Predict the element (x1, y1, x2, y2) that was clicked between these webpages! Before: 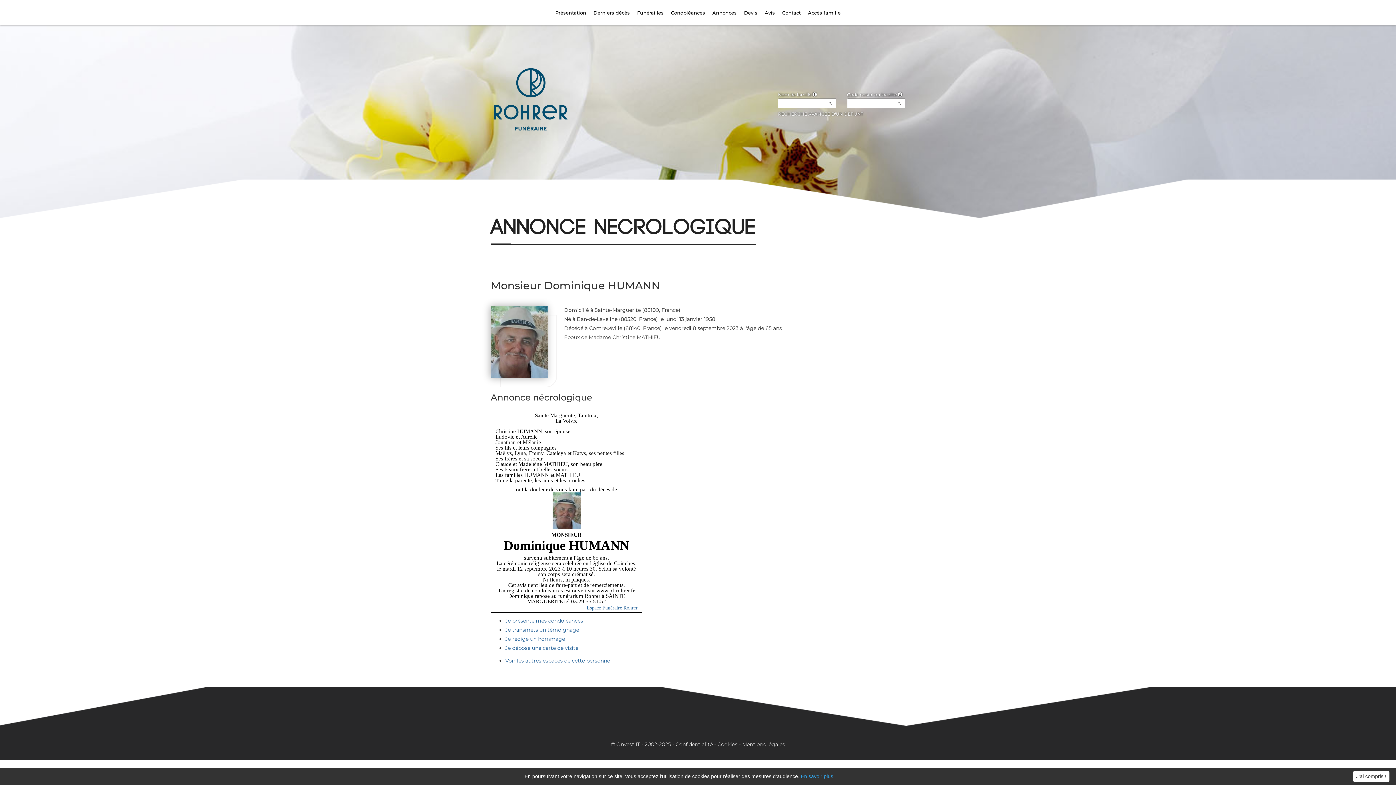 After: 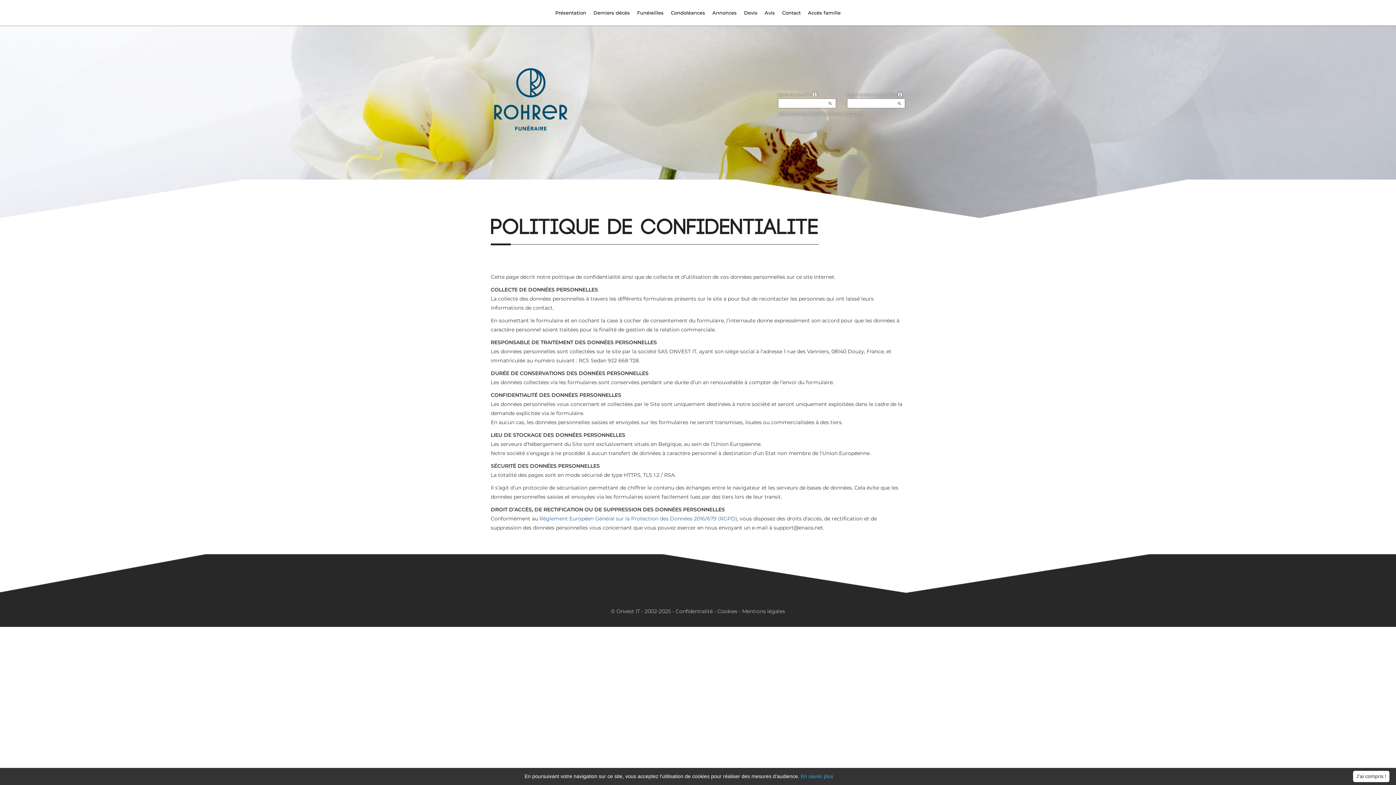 Action: label: Confidentialité bbox: (675, 741, 712, 748)